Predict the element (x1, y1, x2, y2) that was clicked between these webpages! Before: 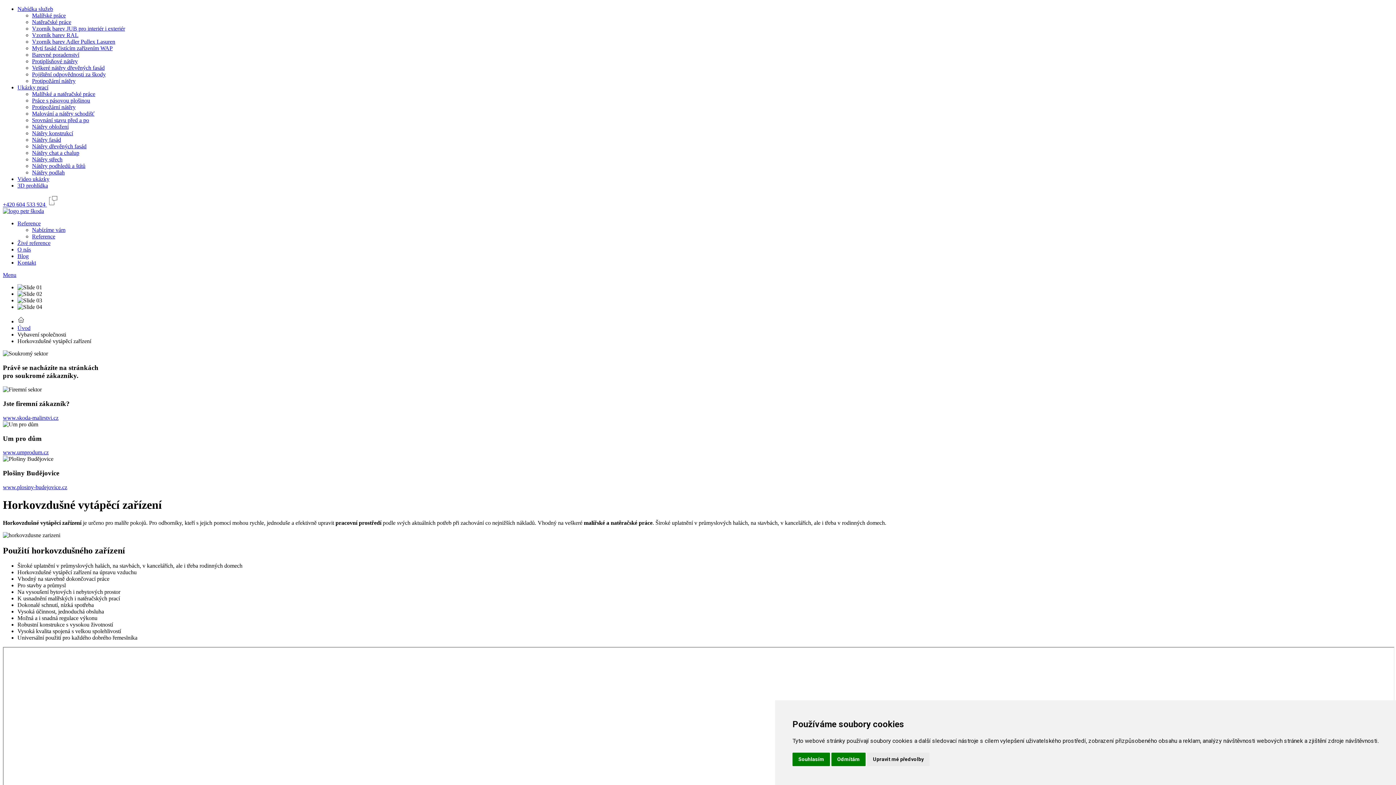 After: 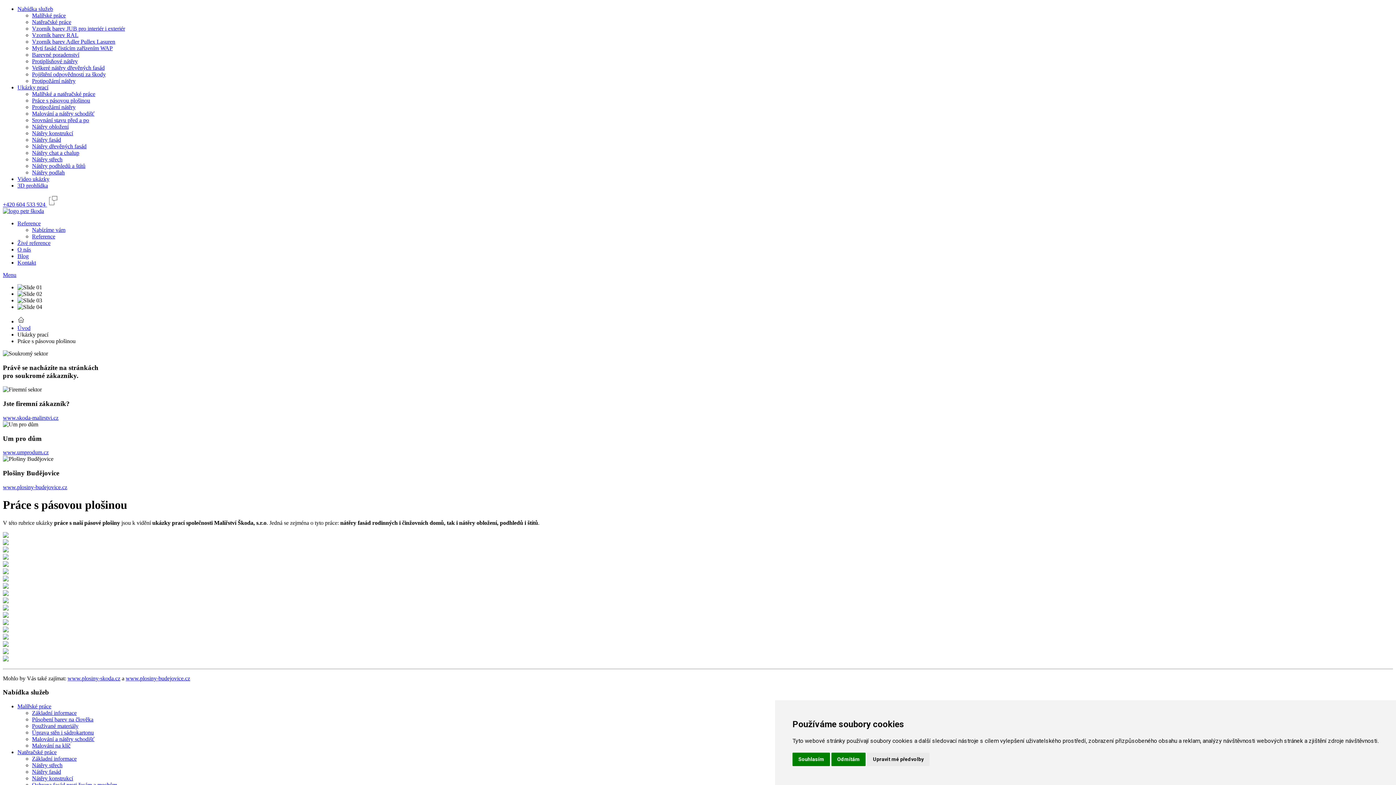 Action: bbox: (32, 97, 90, 103) label: Práce s pásovou plošinou